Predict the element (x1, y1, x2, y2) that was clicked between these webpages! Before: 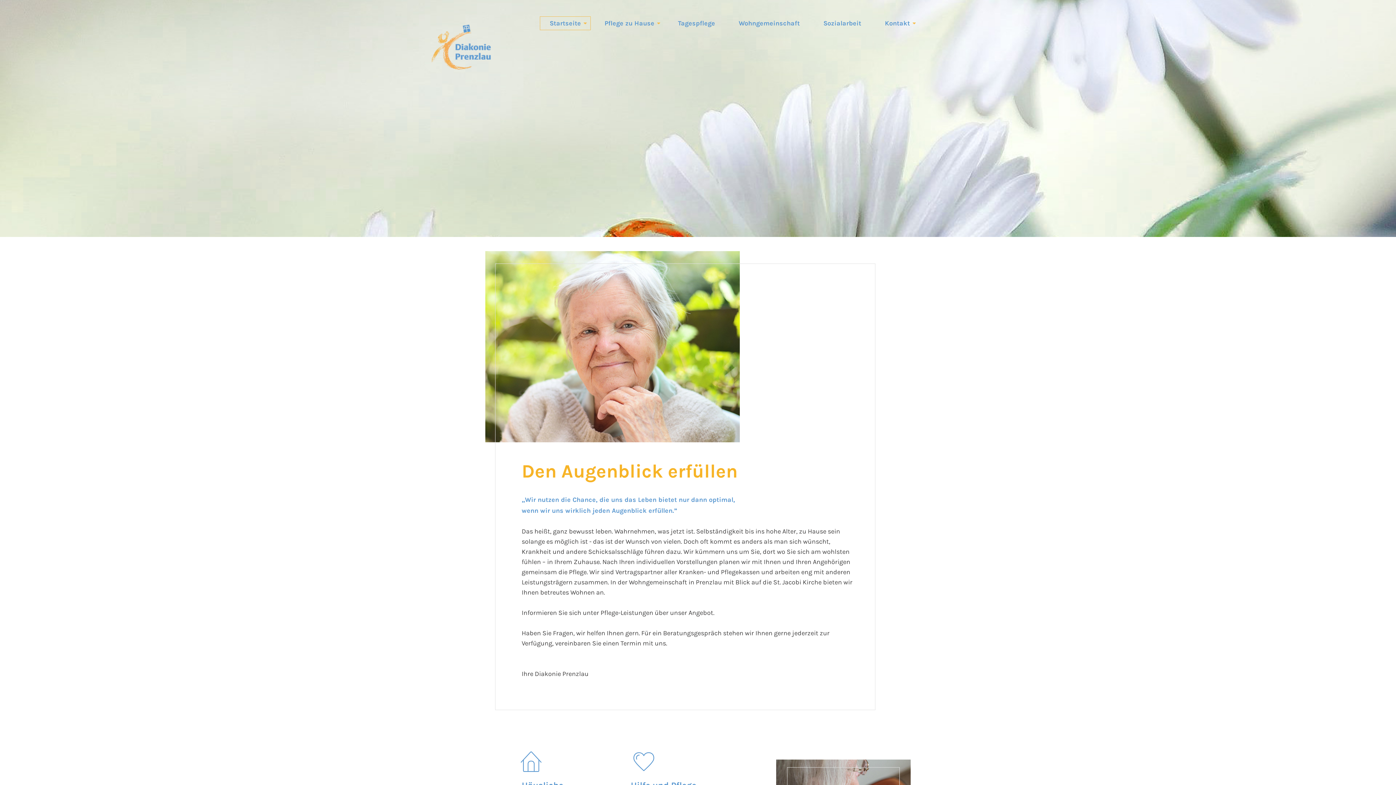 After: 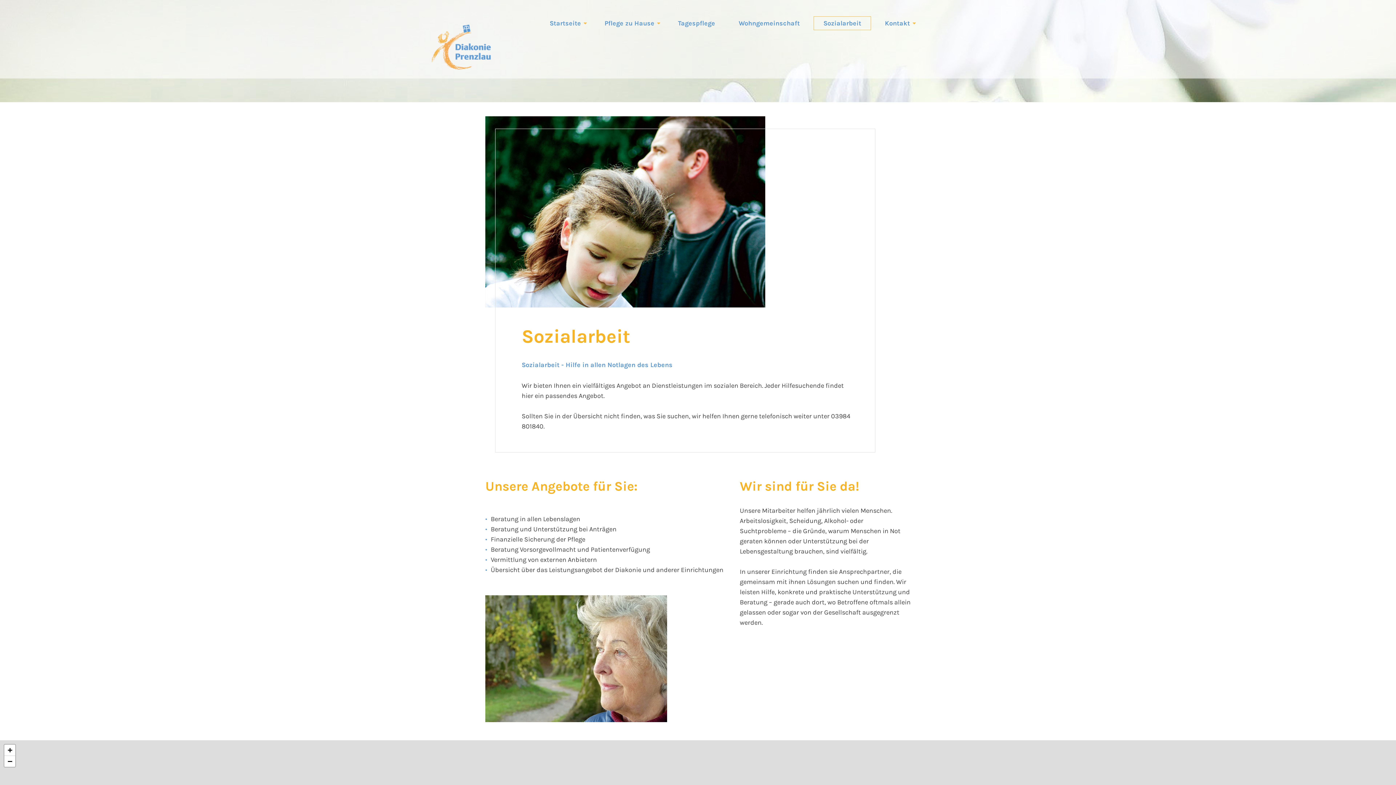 Action: bbox: (813, 16, 871, 30) label: Sozialarbeit